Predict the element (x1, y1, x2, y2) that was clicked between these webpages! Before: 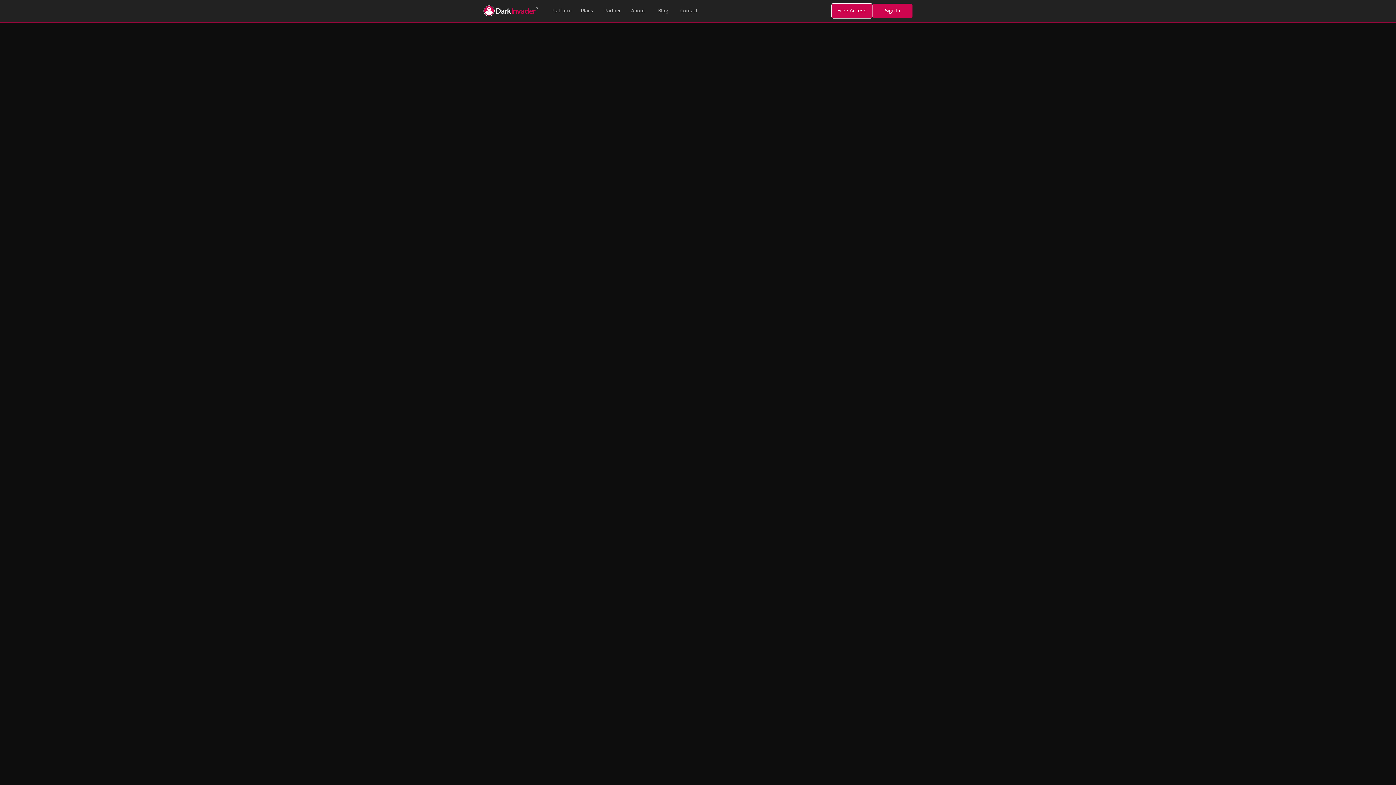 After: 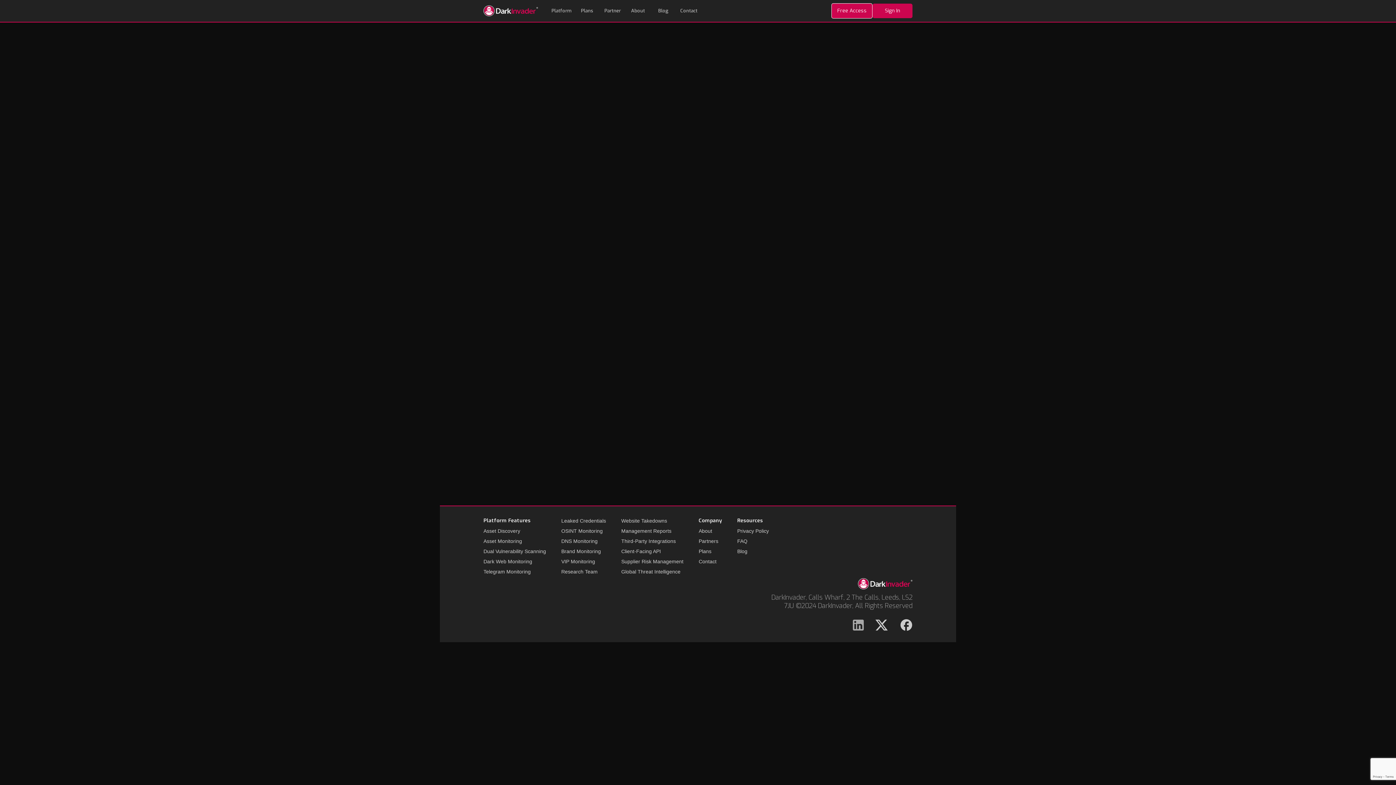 Action: bbox: (831, 3, 872, 18) label: Free Access